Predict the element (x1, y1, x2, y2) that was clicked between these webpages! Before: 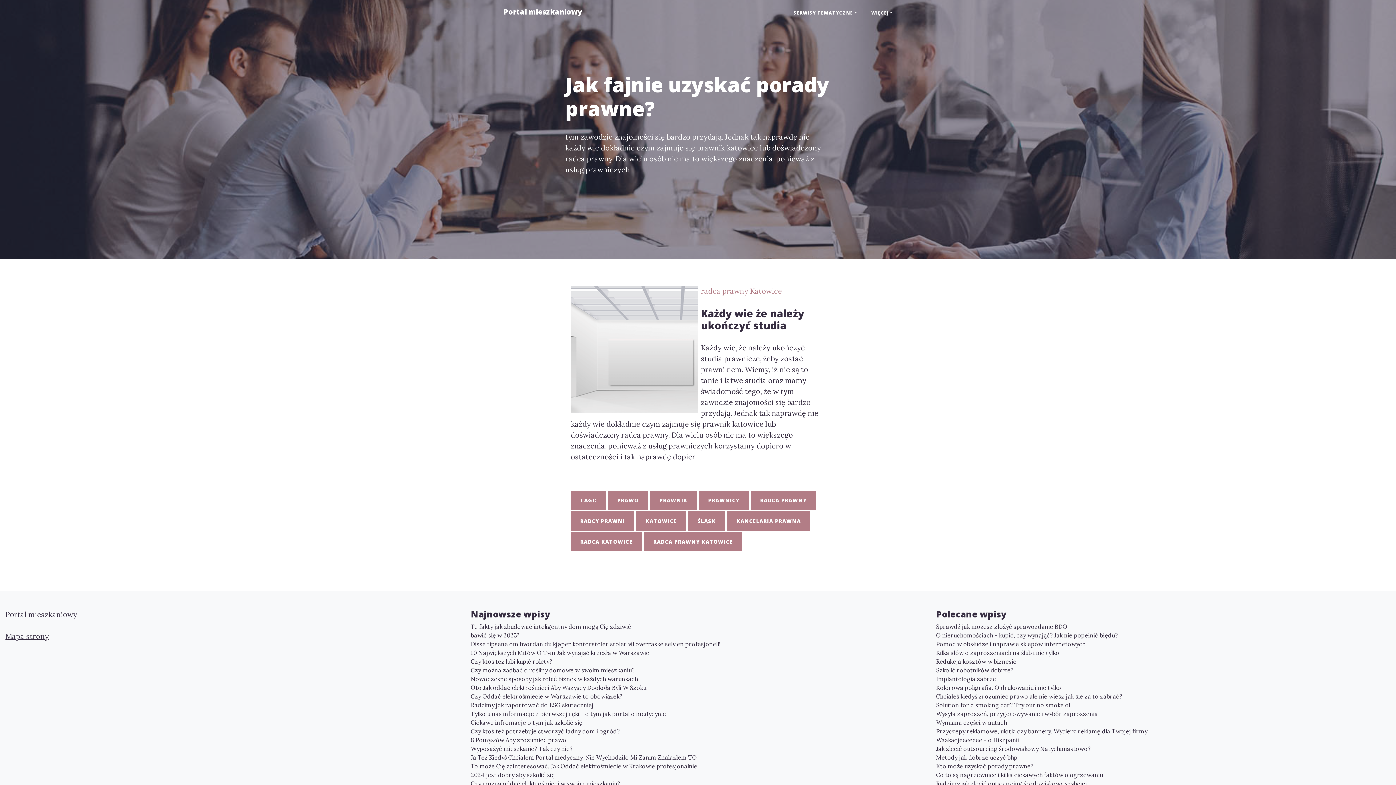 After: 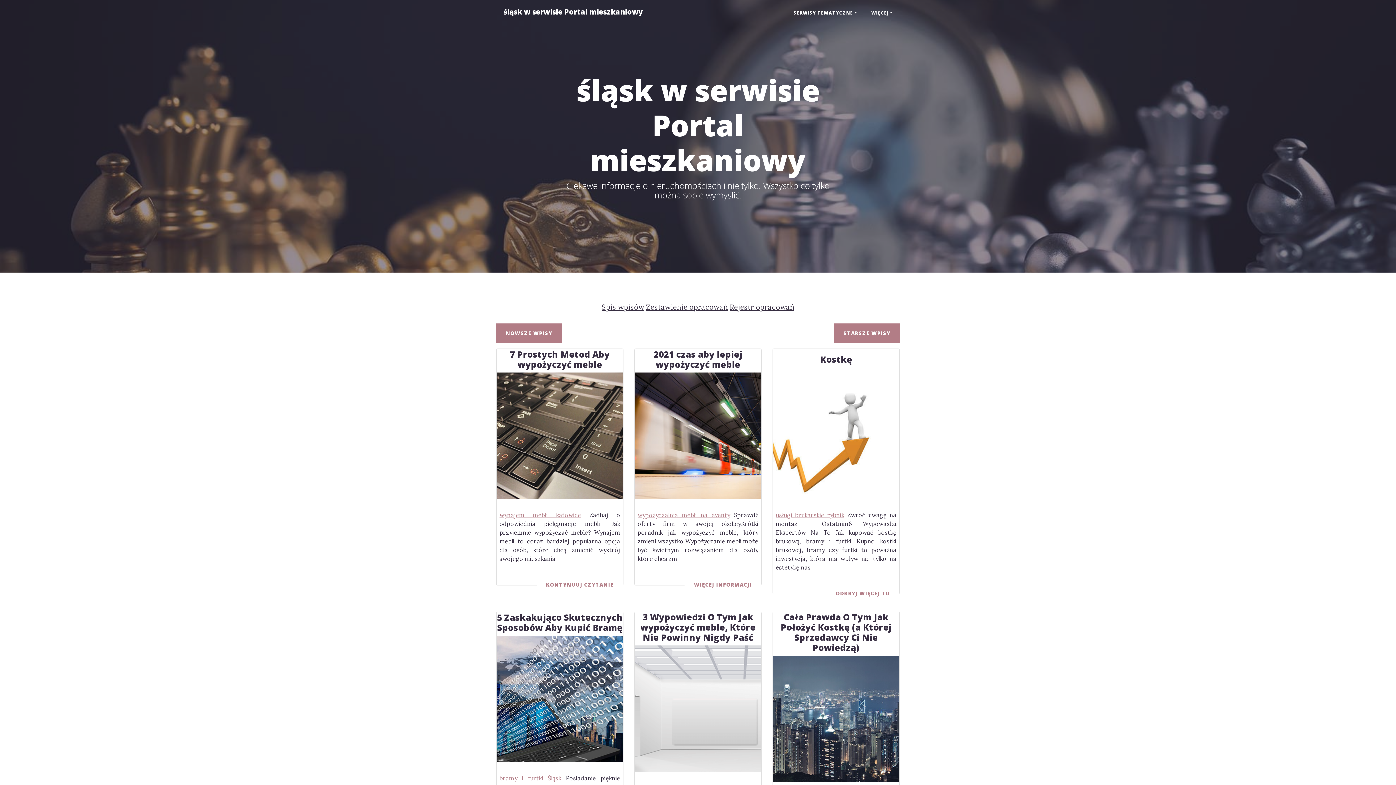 Action: bbox: (688, 511, 725, 530) label: ŚLĄSK